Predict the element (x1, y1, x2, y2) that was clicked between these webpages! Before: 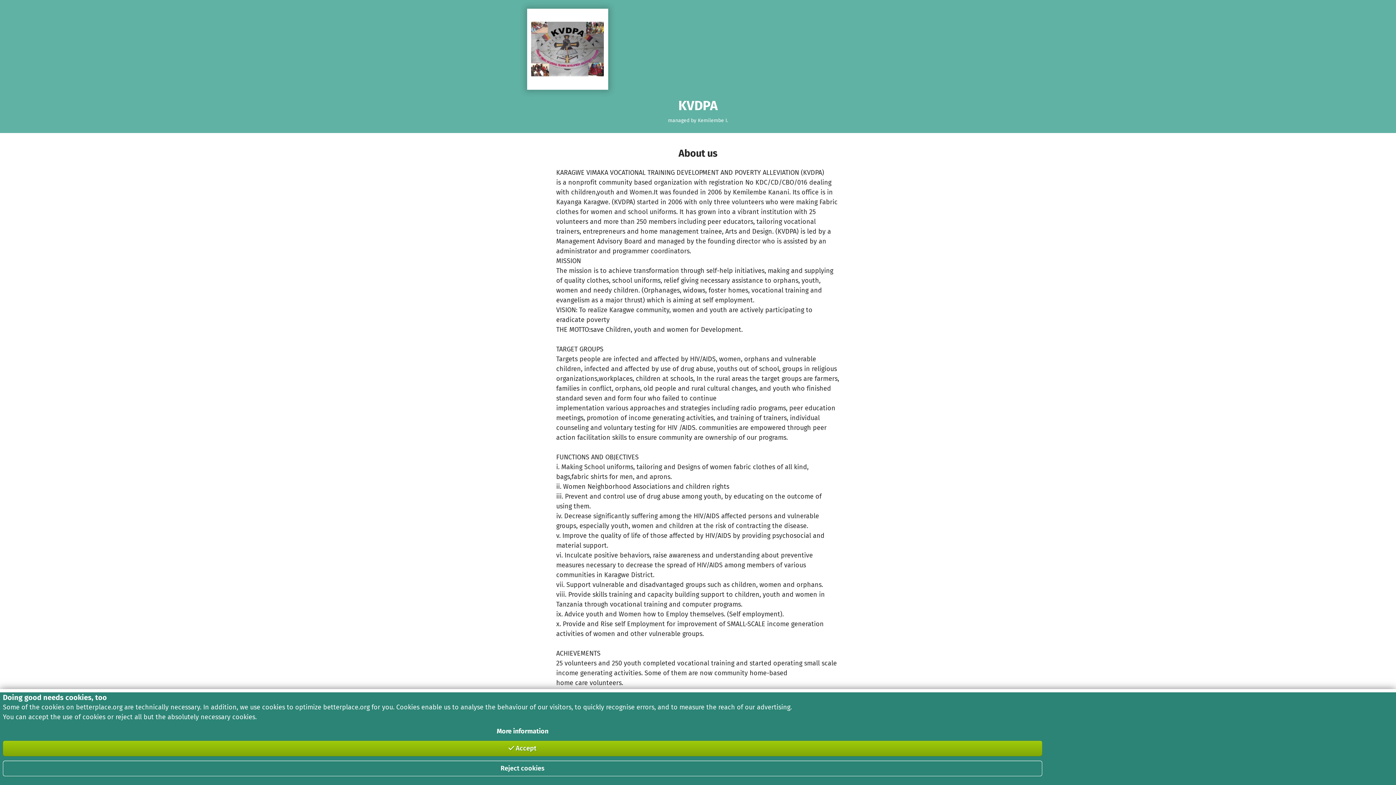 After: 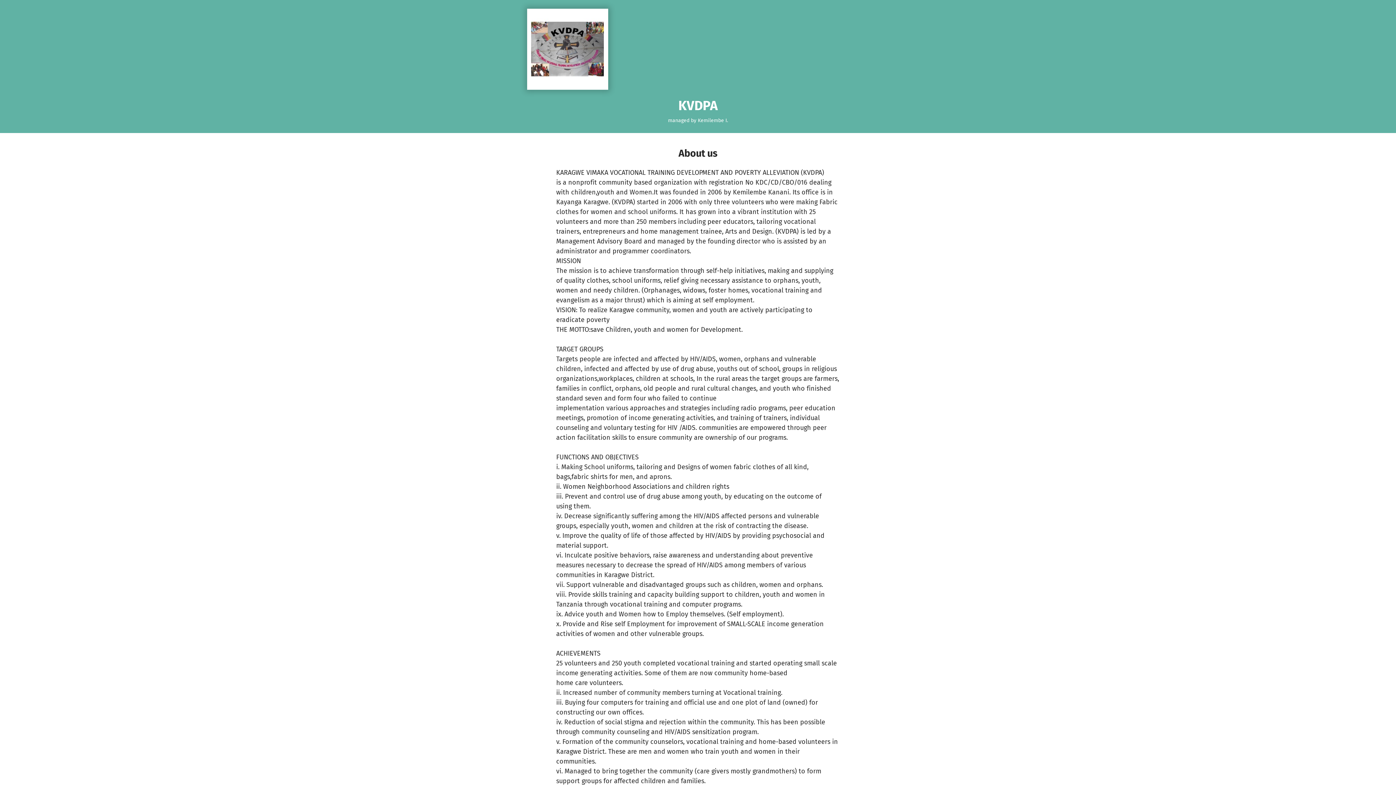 Action: label:  Accept bbox: (2, 741, 1042, 756)